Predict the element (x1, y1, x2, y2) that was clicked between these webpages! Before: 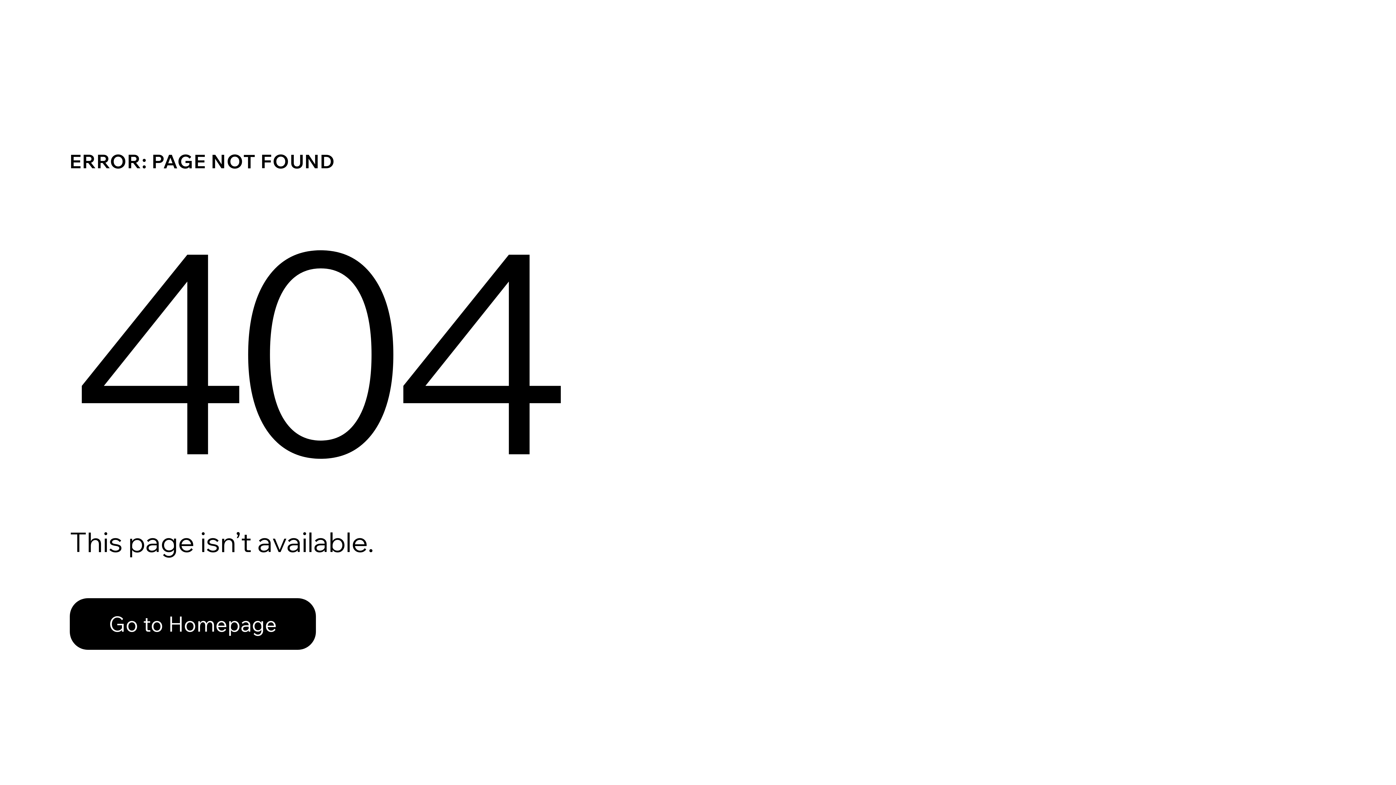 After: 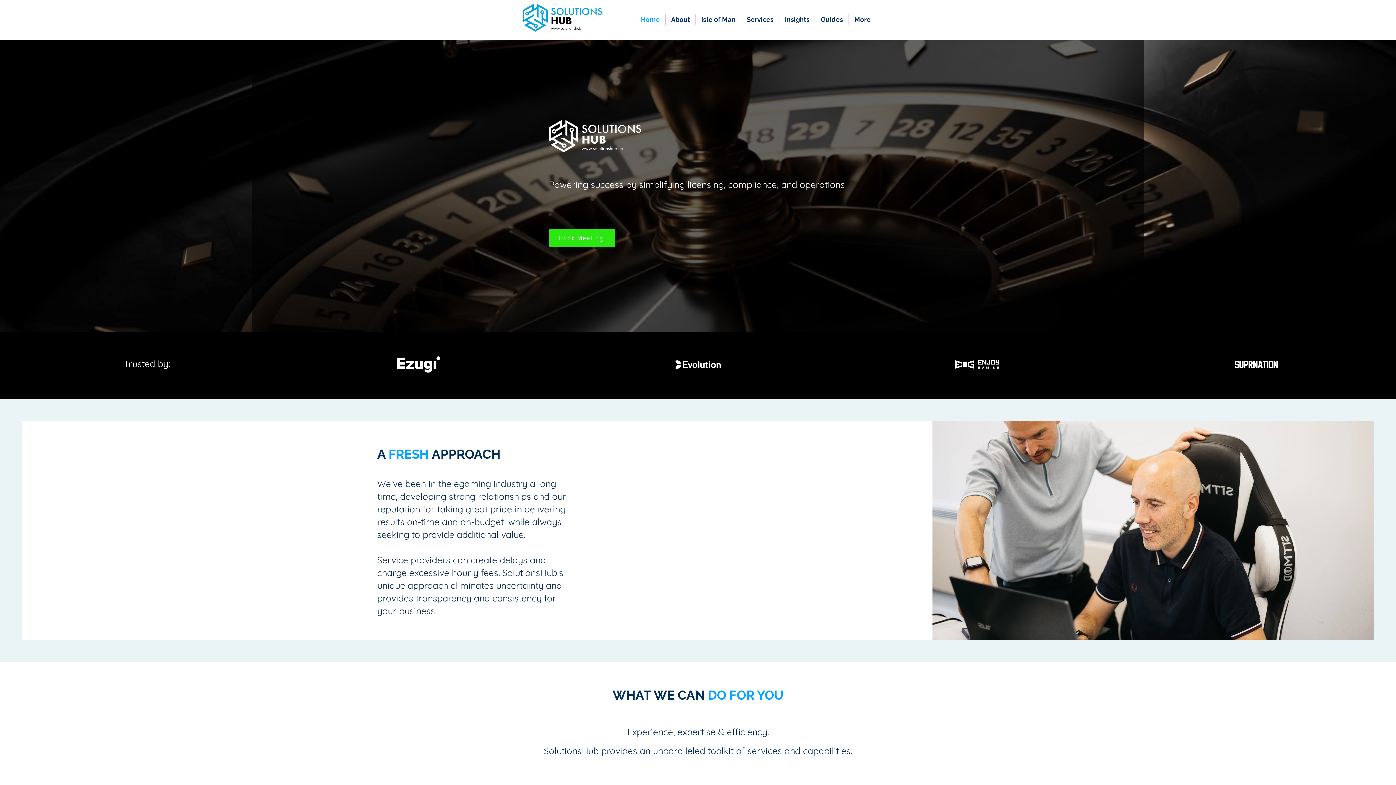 Action: bbox: (69, 582, 768, 659) label: Go to Homepage